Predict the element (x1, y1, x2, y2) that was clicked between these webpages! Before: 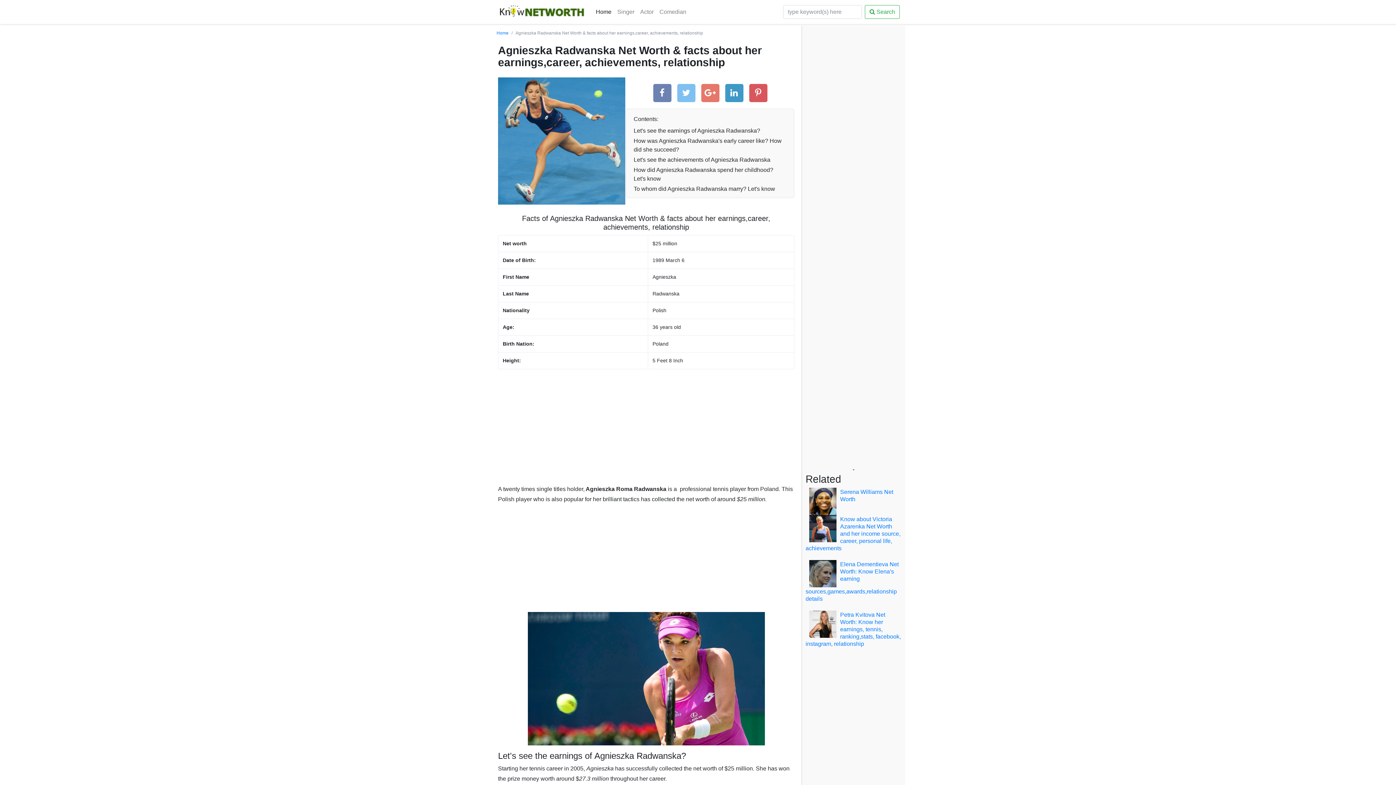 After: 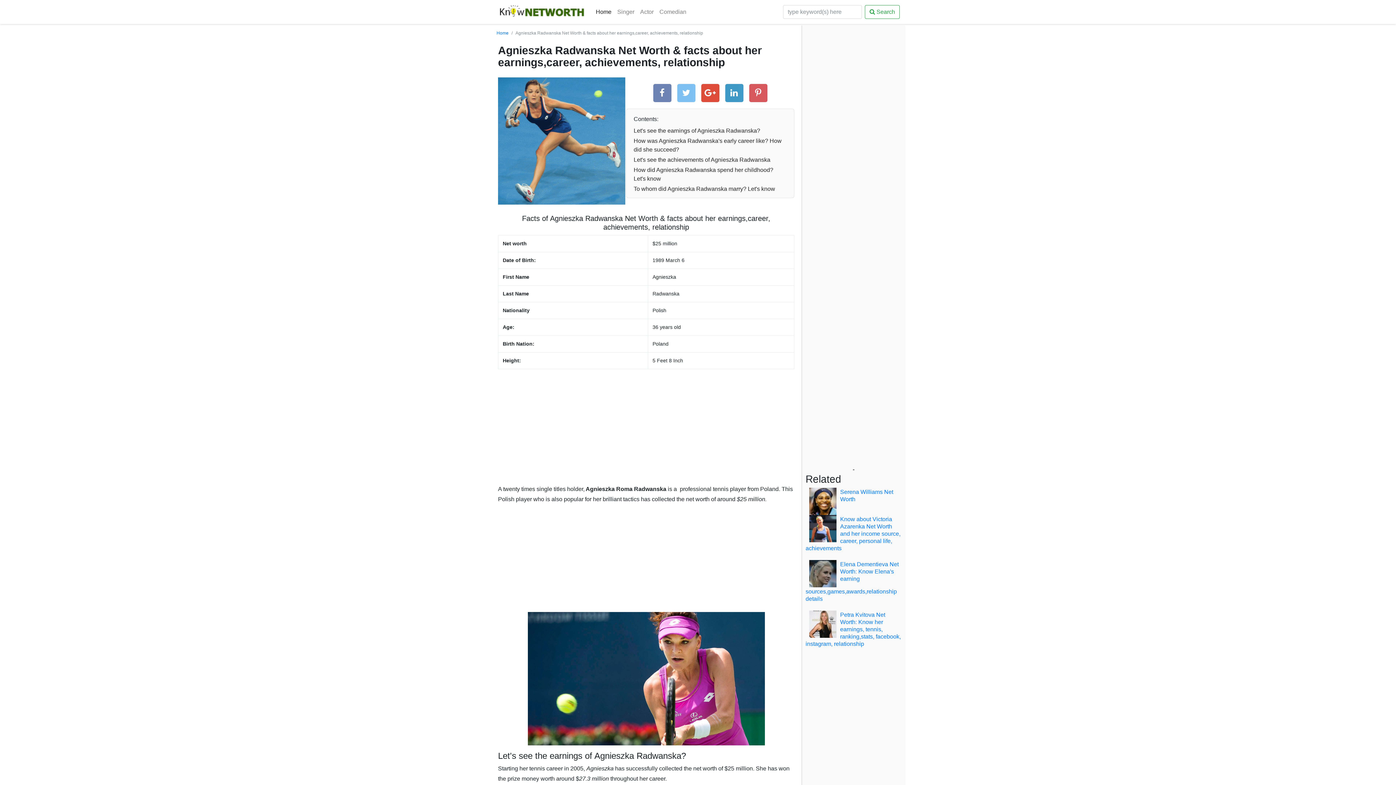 Action: bbox: (701, 84, 719, 102)